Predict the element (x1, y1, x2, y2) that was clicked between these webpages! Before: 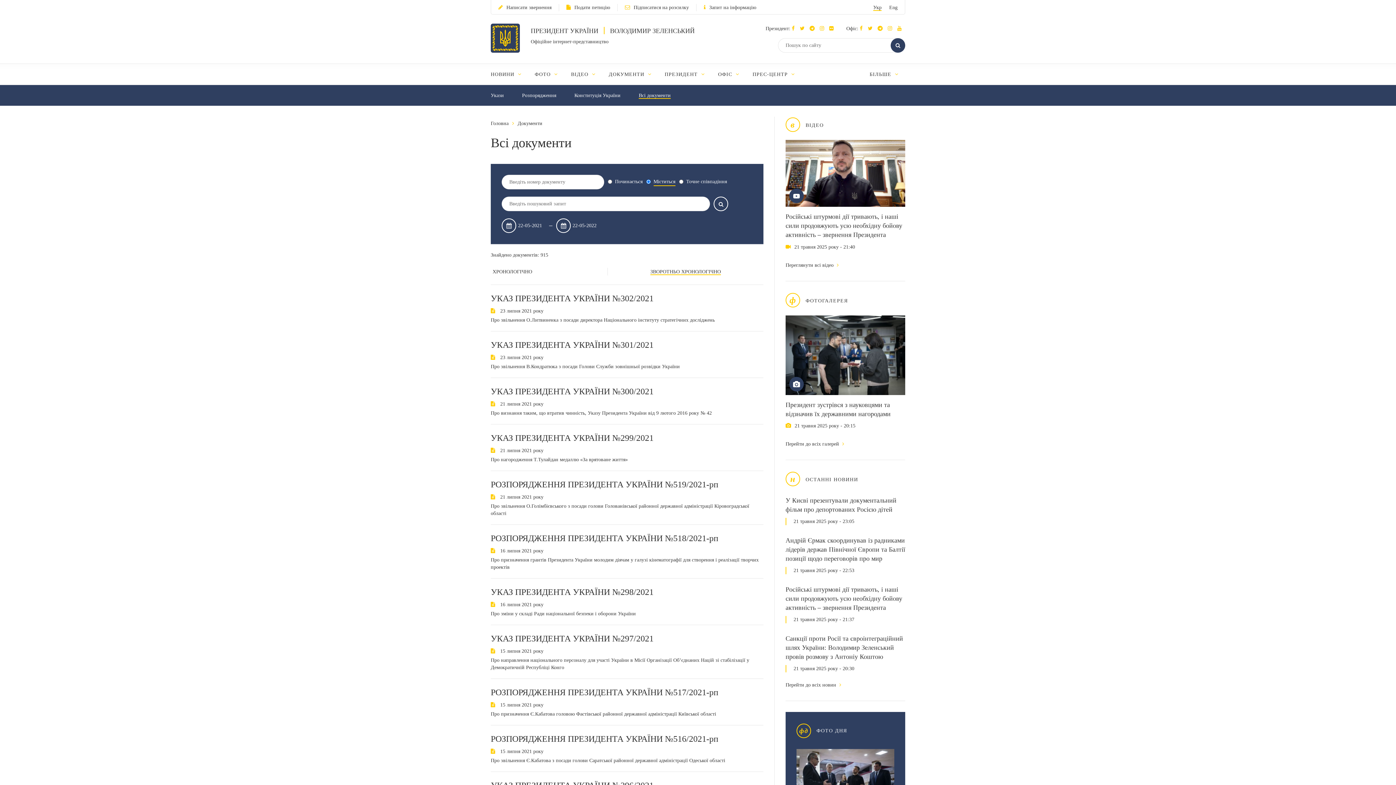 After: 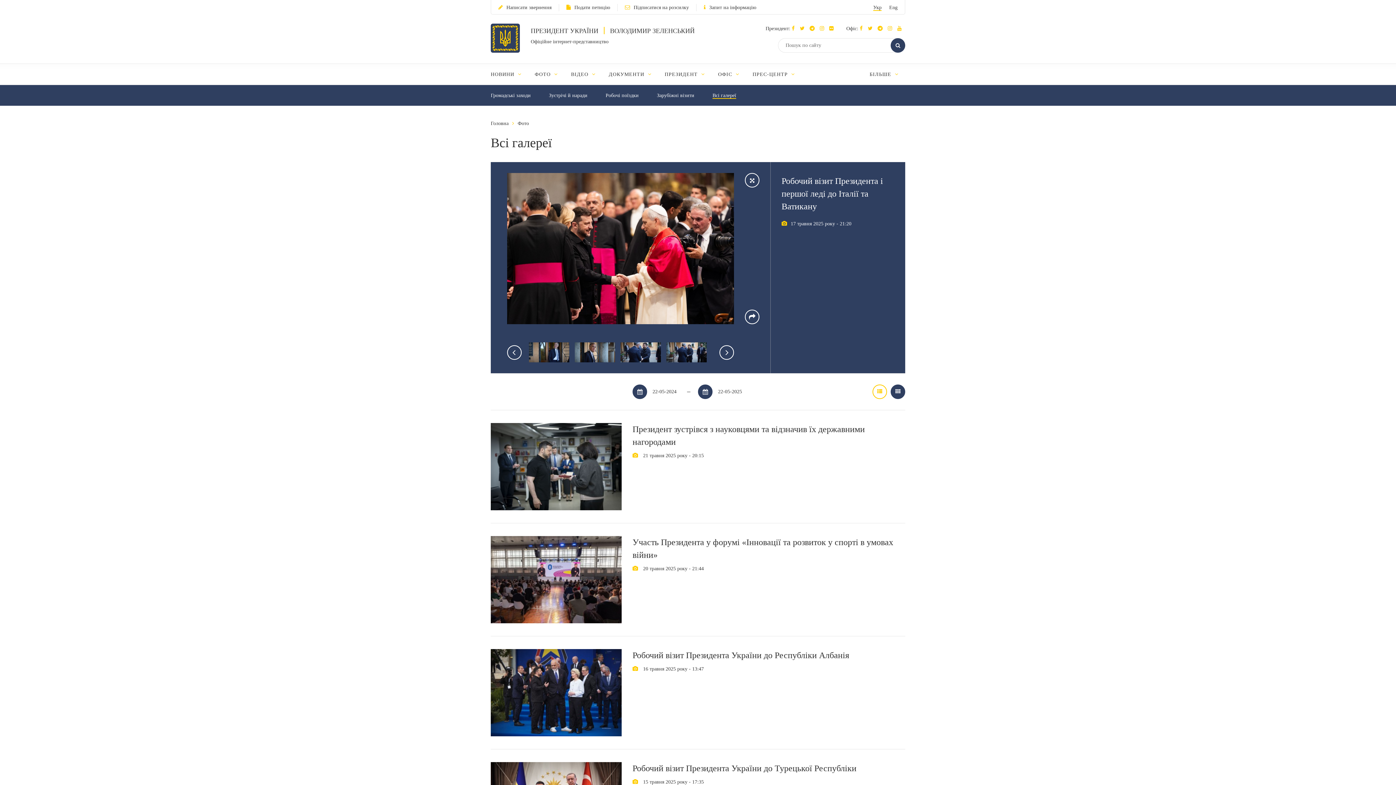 Action: bbox: (785, 437, 844, 449) label: Перейти до всіх галерей 